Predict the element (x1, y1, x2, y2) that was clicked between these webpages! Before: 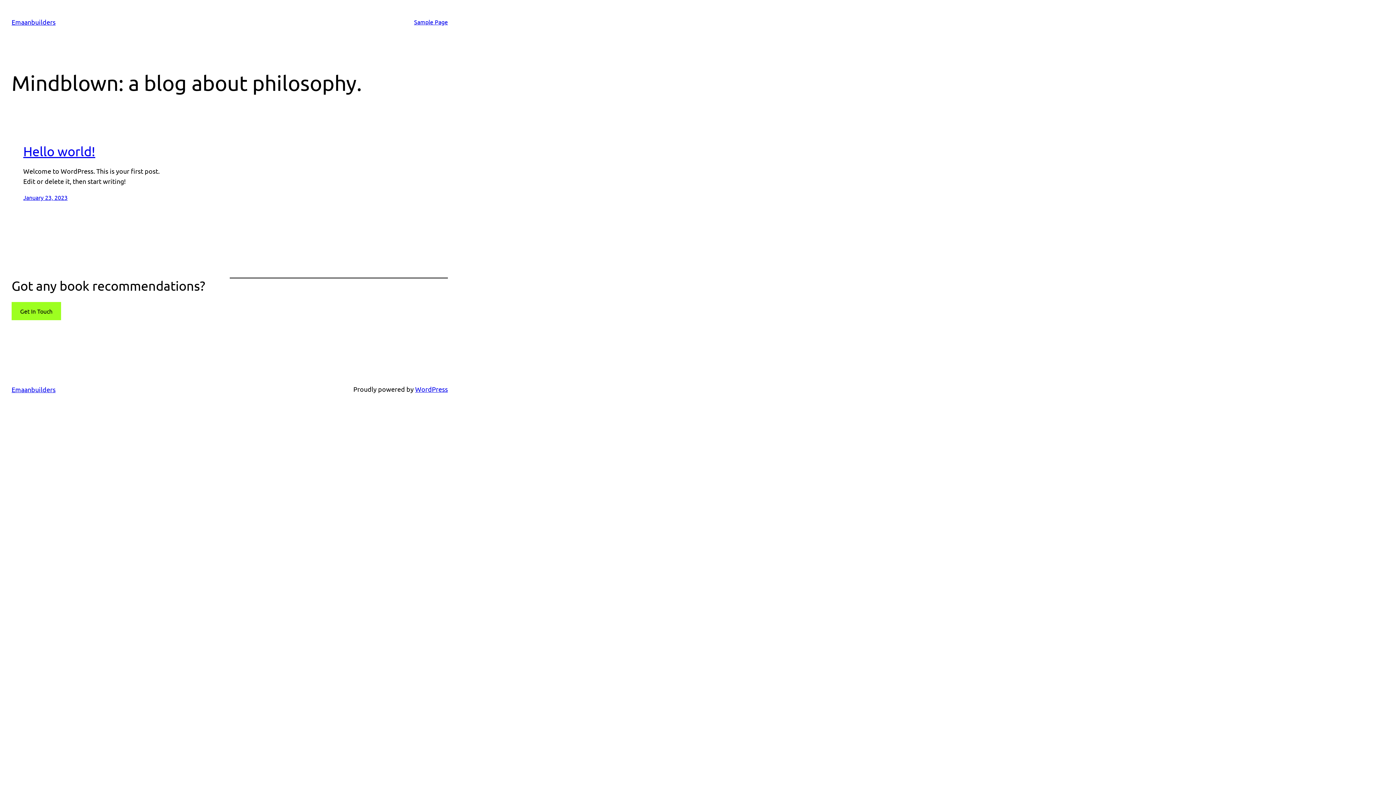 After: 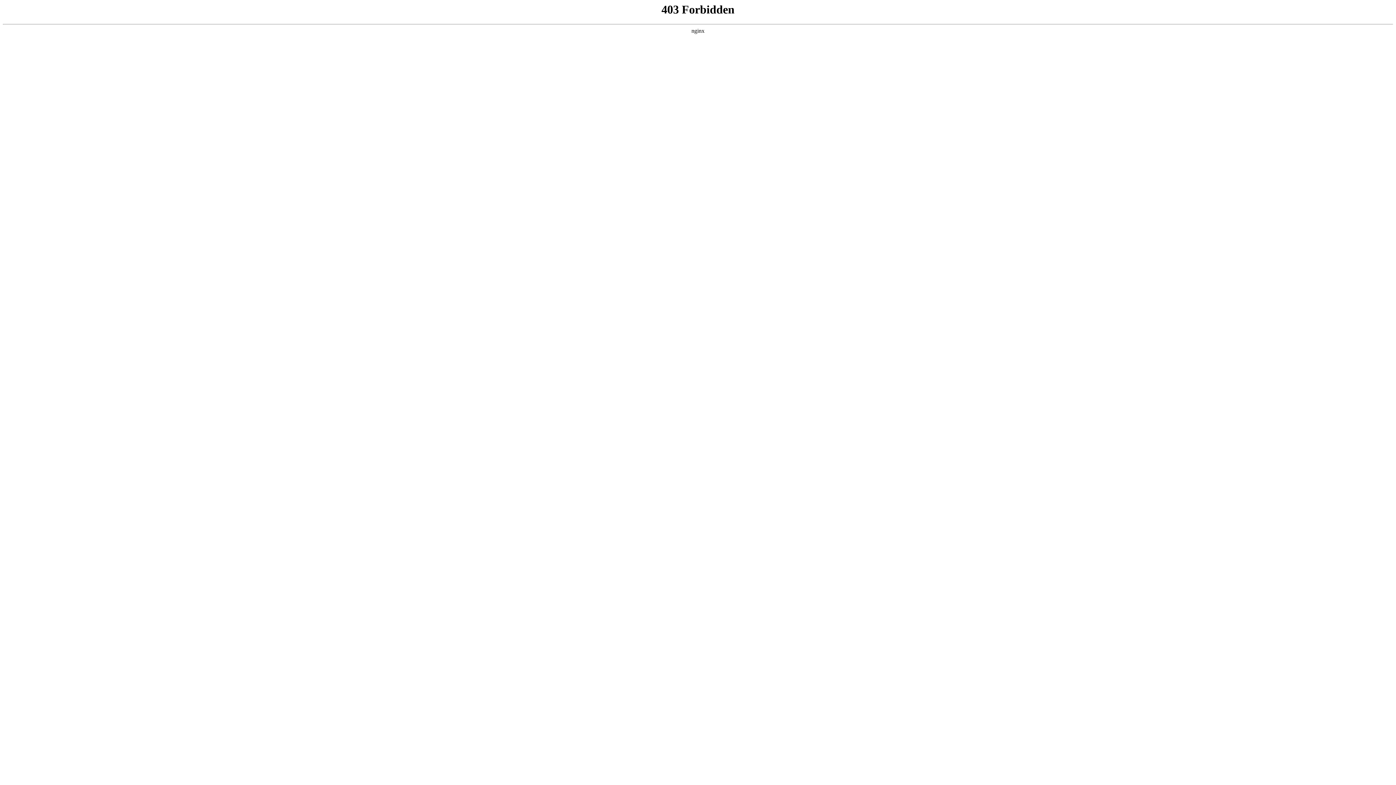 Action: label: WordPress bbox: (415, 385, 448, 393)